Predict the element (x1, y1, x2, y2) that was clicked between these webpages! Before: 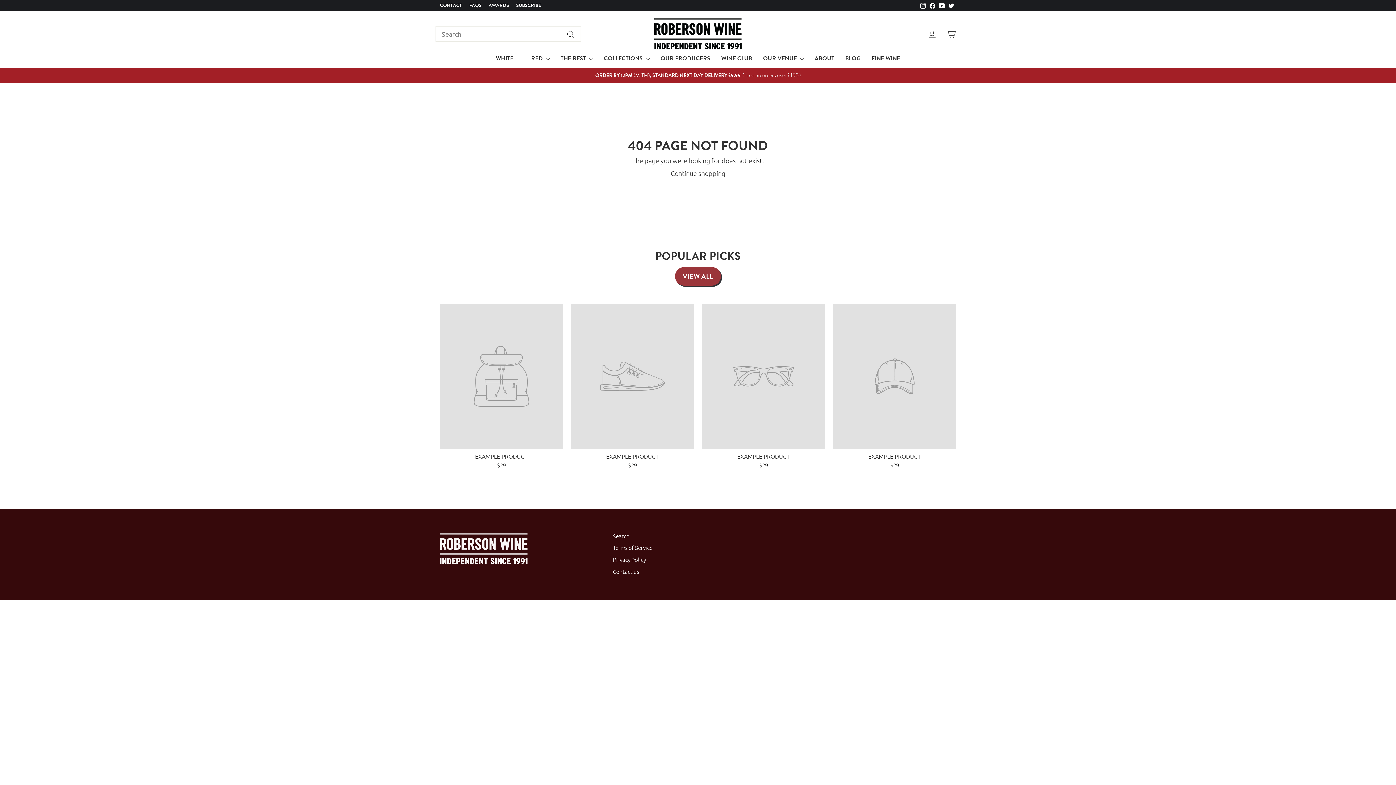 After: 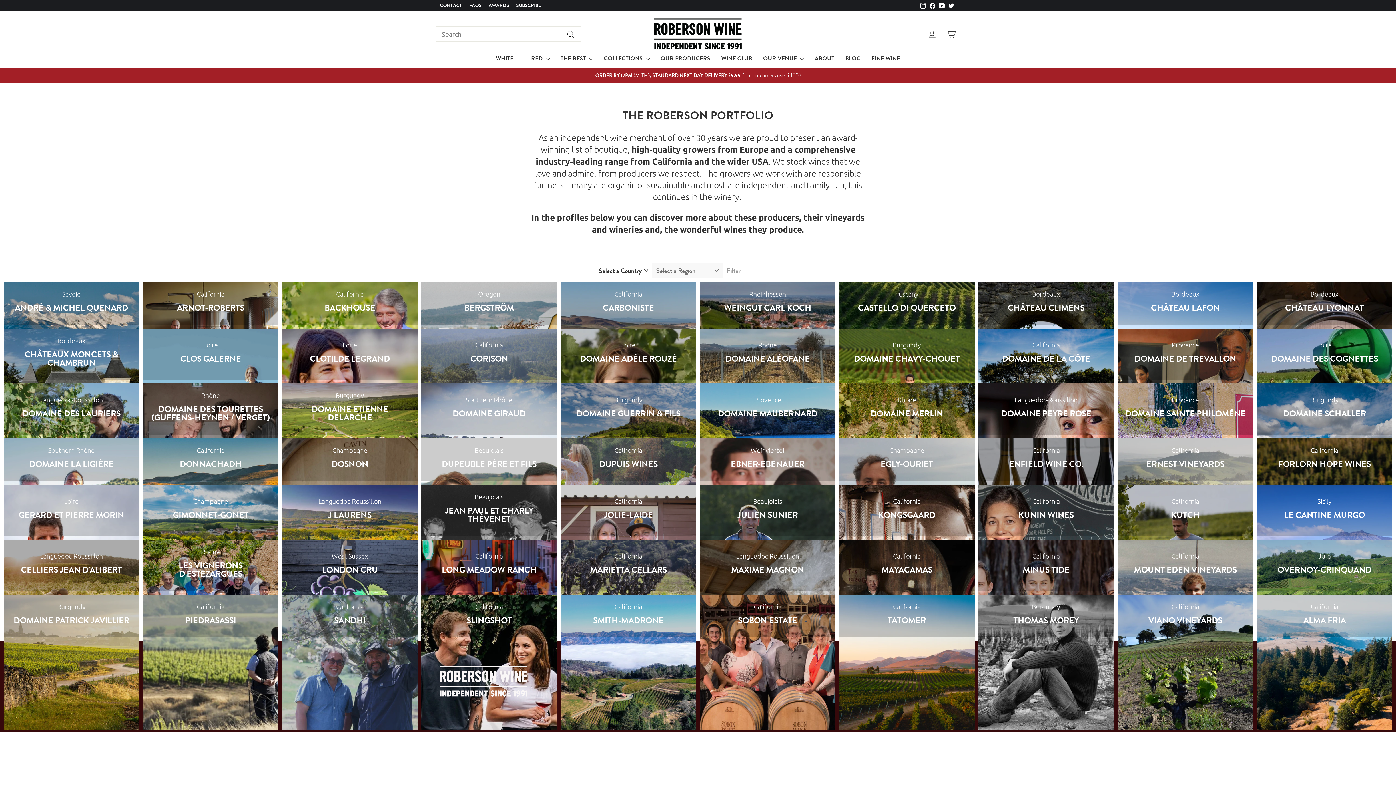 Action: bbox: (655, 52, 716, 64) label: OUR PRODUCERS